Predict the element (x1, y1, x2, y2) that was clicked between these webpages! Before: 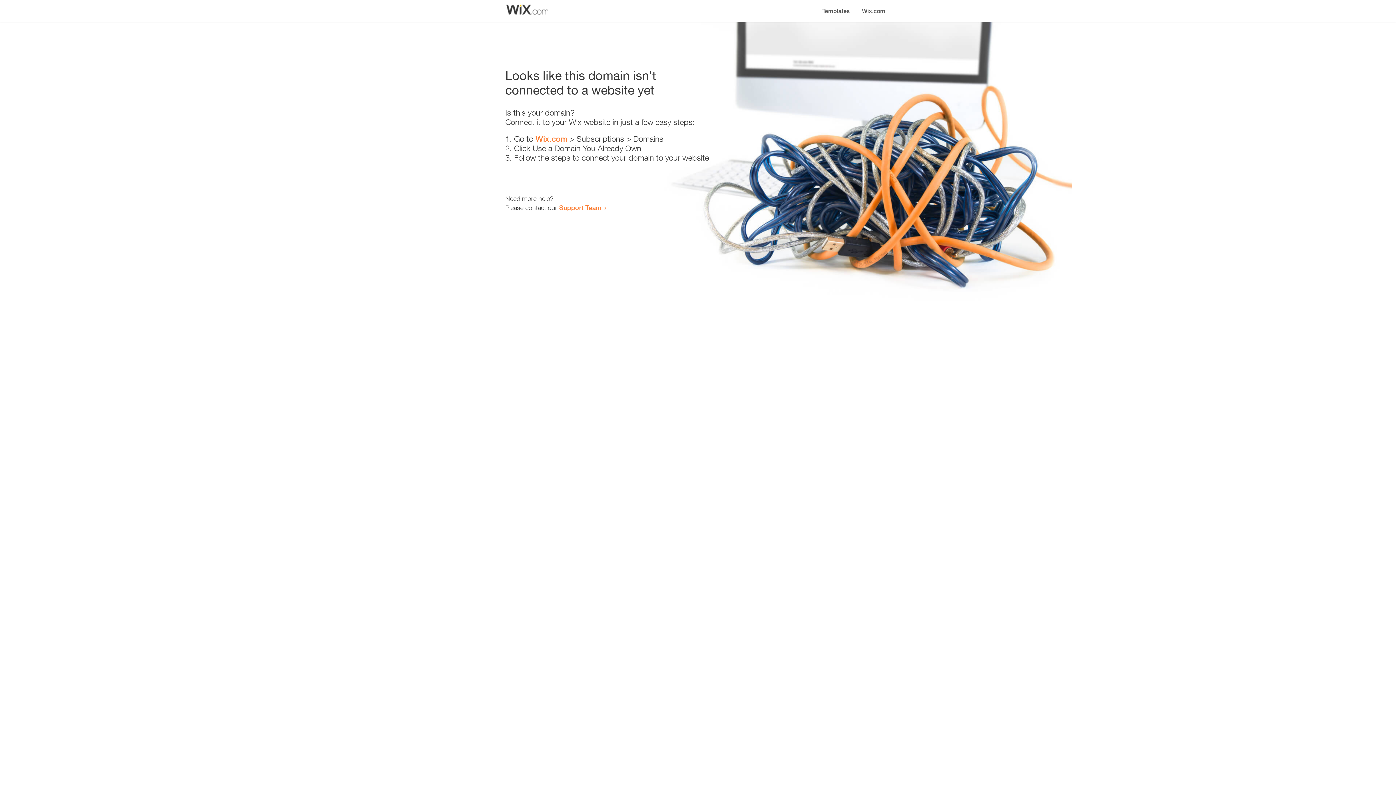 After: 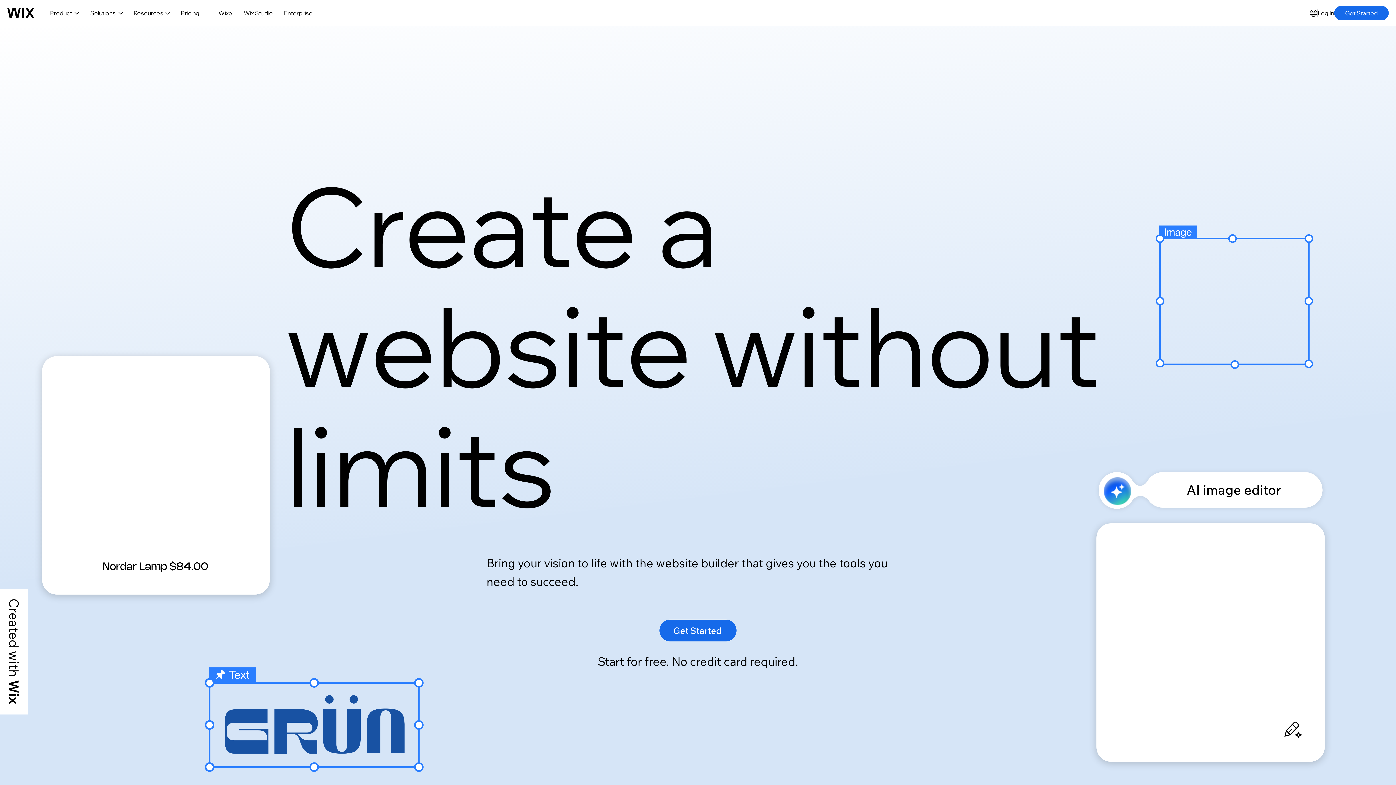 Action: label: Wix.com bbox: (856, 0, 890, 14)